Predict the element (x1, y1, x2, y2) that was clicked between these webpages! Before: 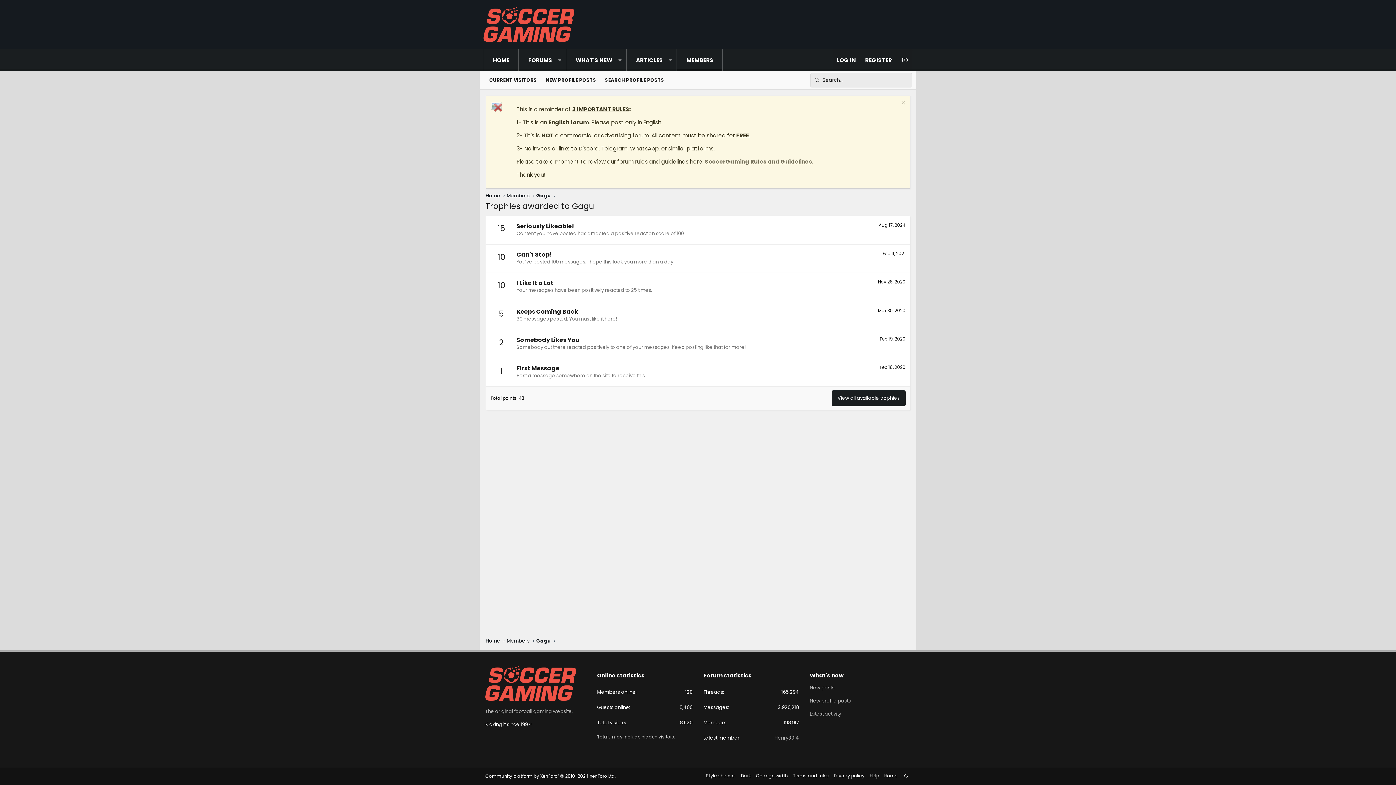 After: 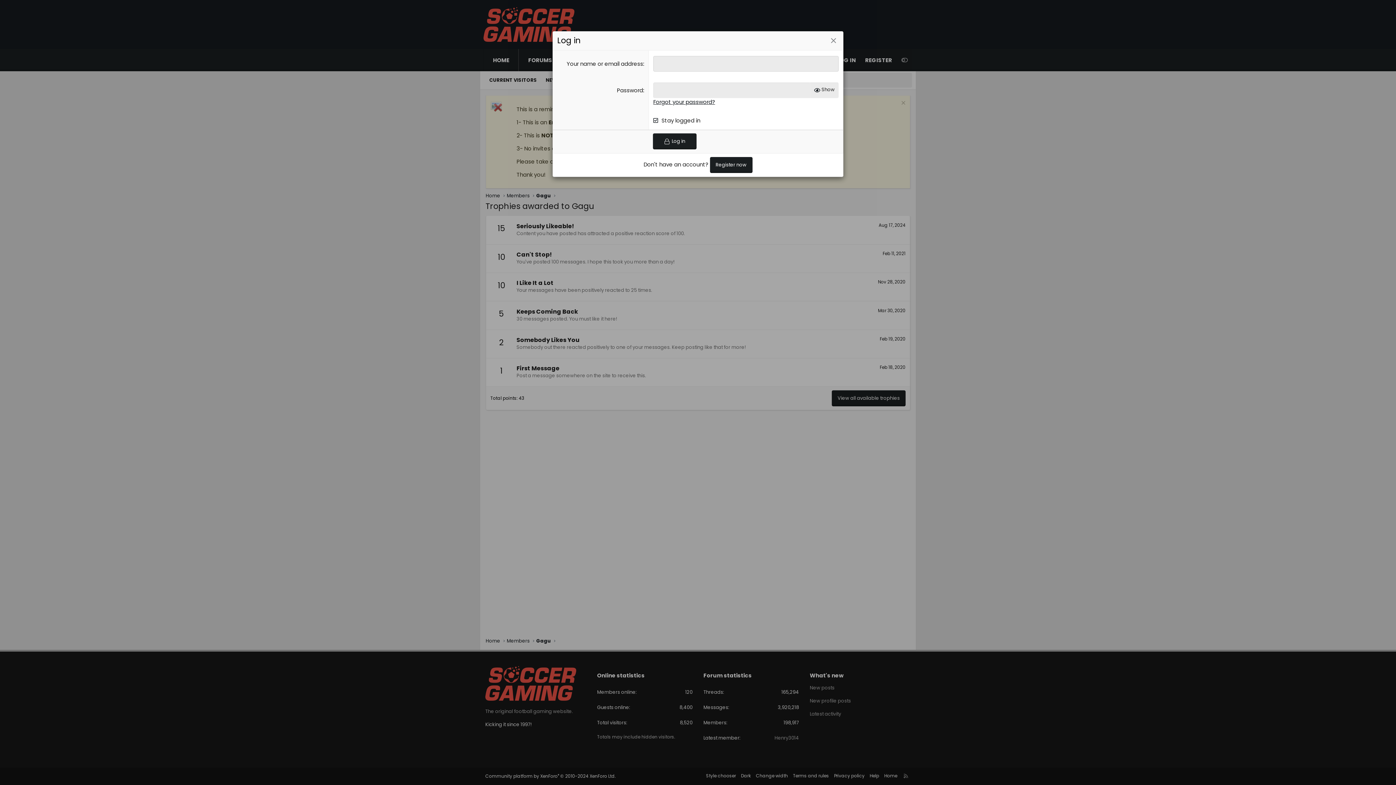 Action: label: LOG IN bbox: (832, 49, 860, 71)